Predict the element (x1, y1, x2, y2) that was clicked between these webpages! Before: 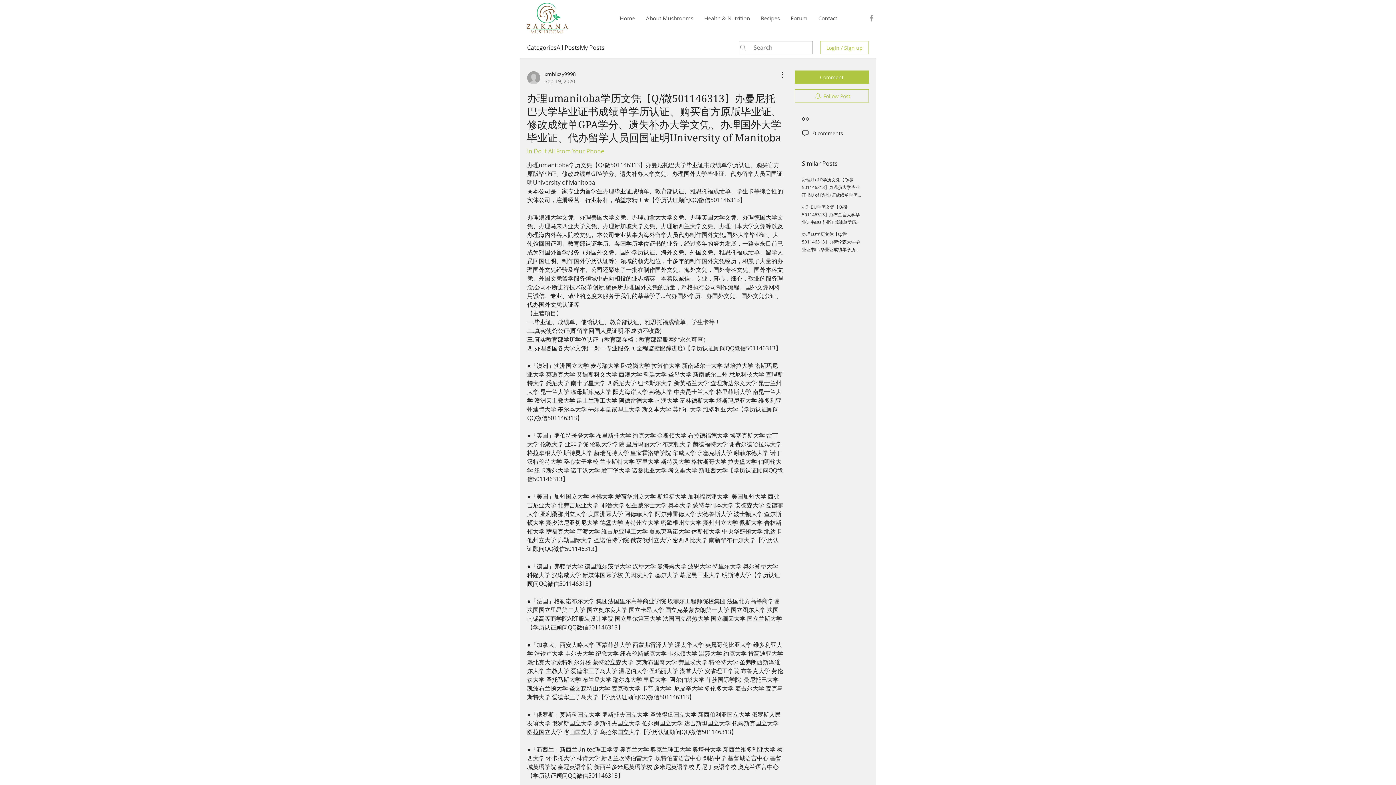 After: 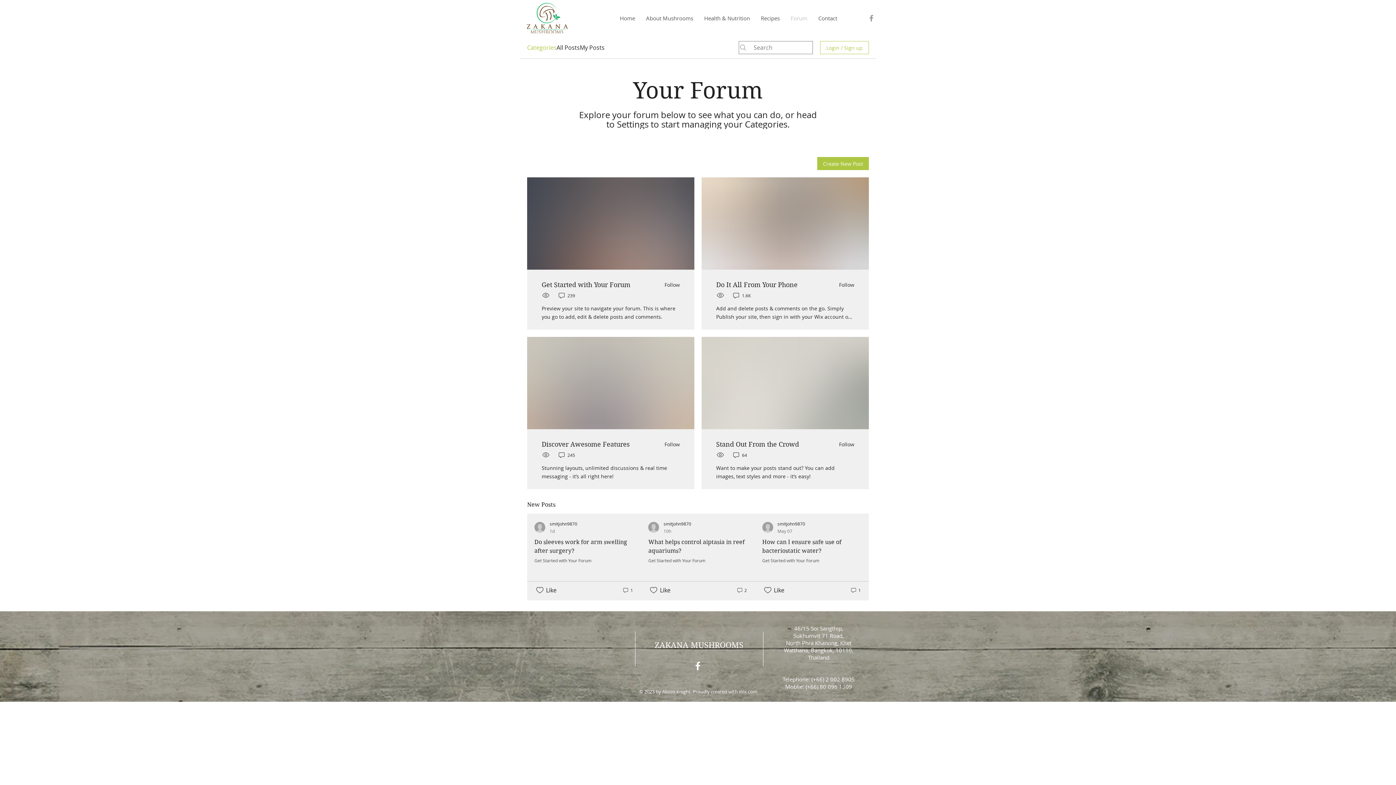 Action: bbox: (527, 43, 556, 52) label: Categories